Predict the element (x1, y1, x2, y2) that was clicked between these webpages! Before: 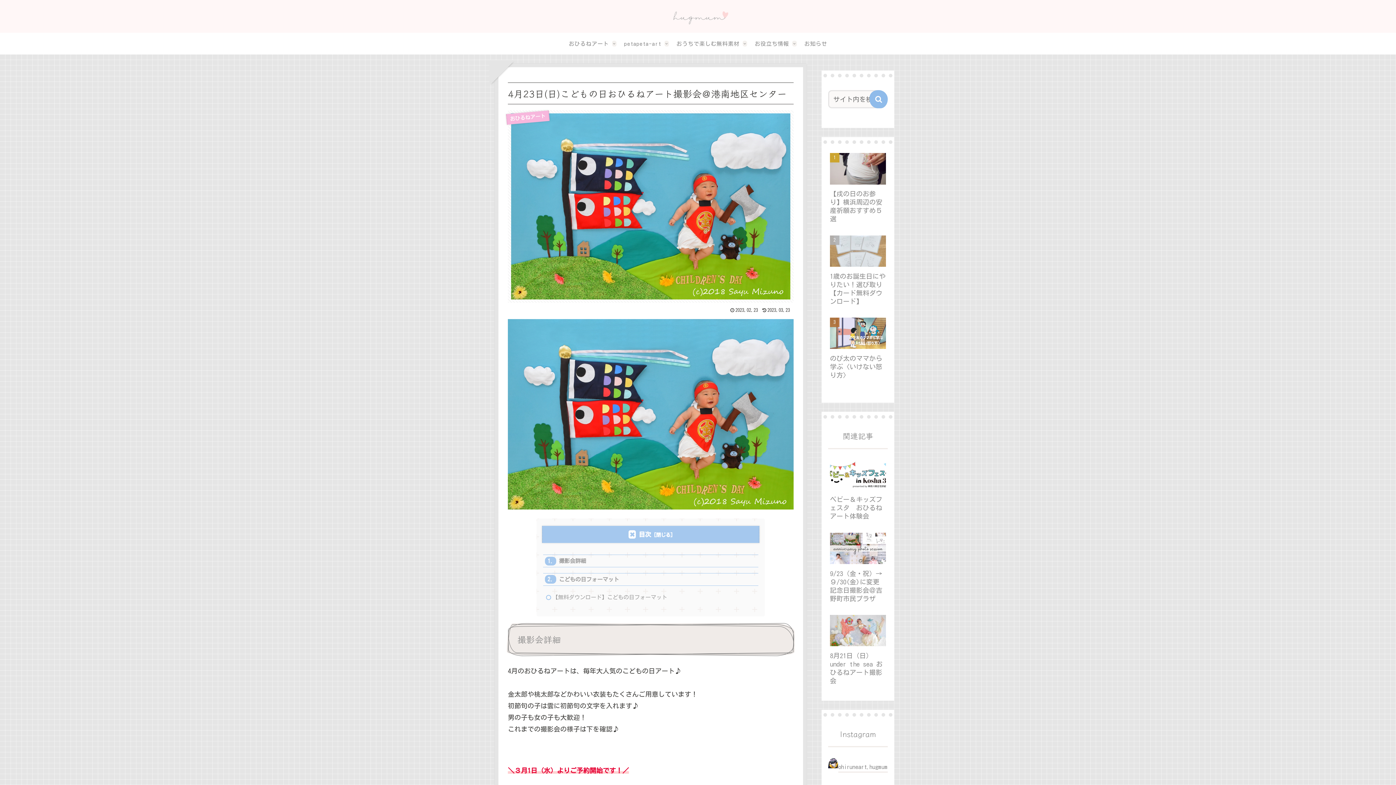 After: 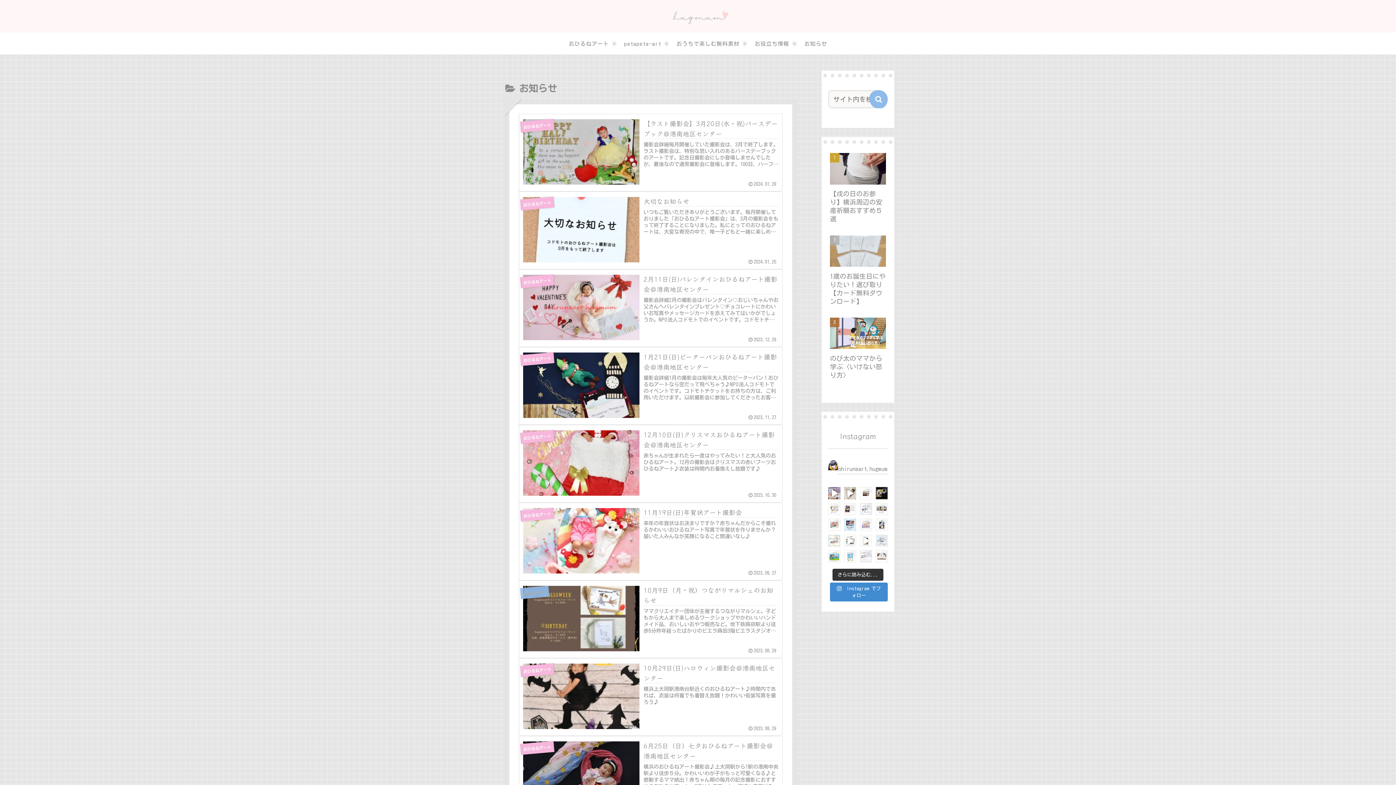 Action: bbox: (796, 32, 835, 54) label: お知らせ